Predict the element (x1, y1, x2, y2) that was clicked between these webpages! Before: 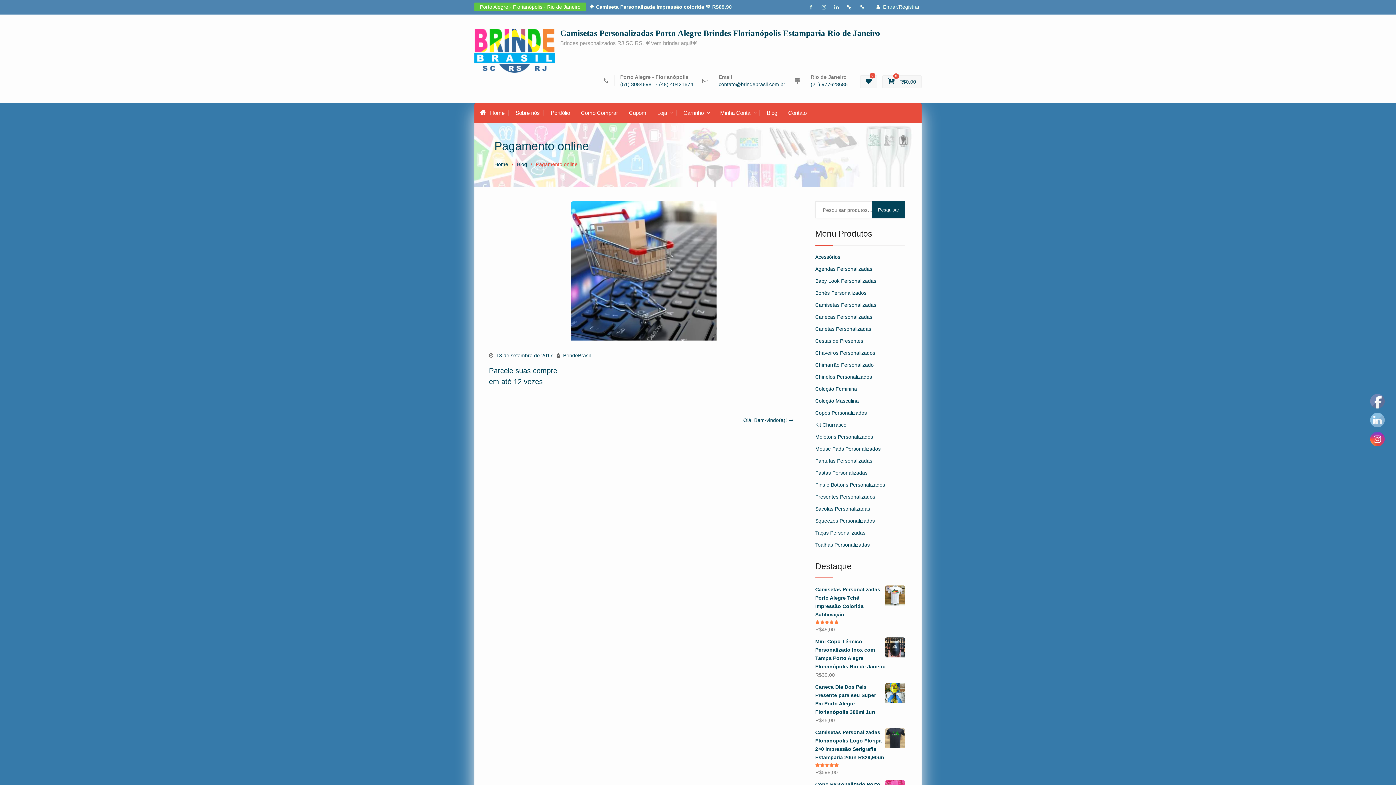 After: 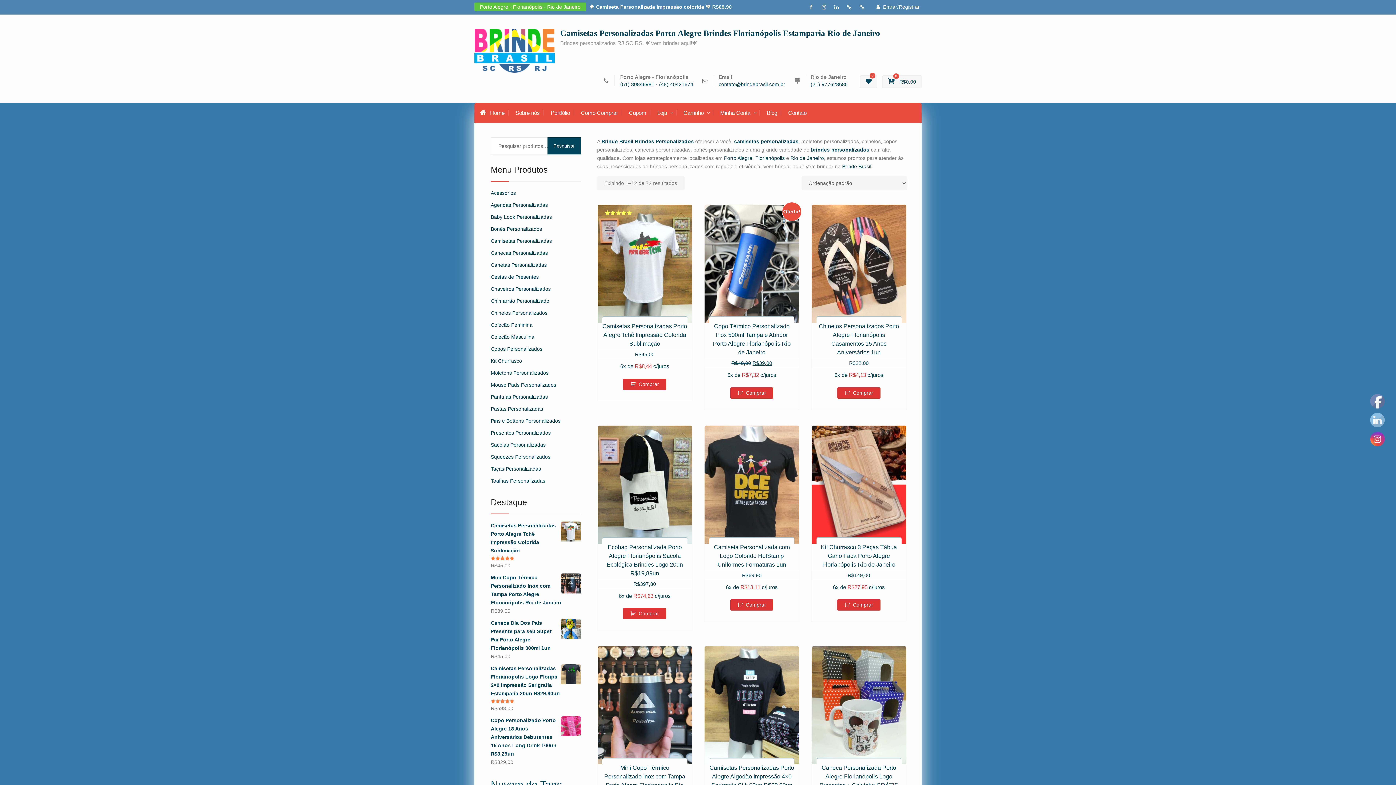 Action: bbox: (560, 28, 880, 37) label: Camisetas Personalizadas Porto Alegre Brindes Florianópolis Estamparia Rio de Janeiro